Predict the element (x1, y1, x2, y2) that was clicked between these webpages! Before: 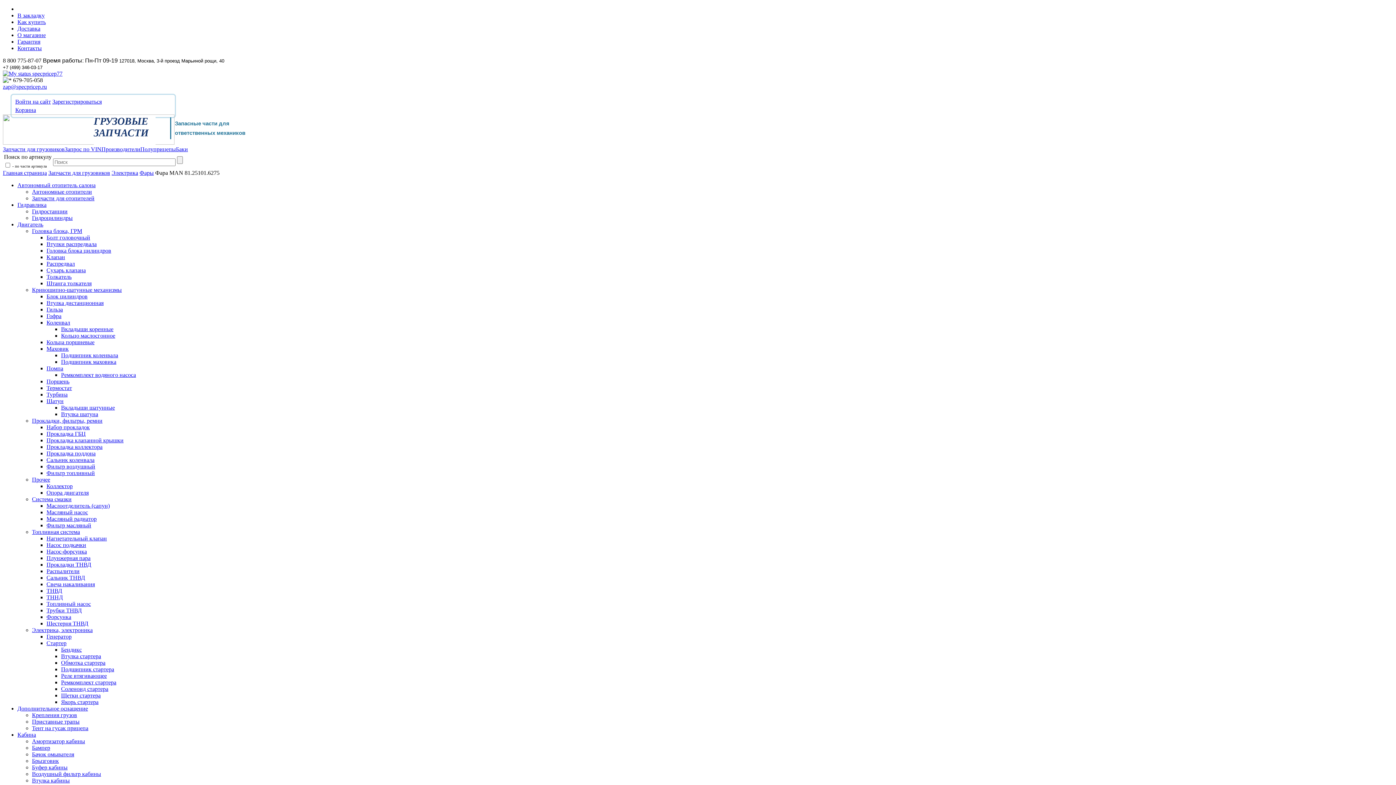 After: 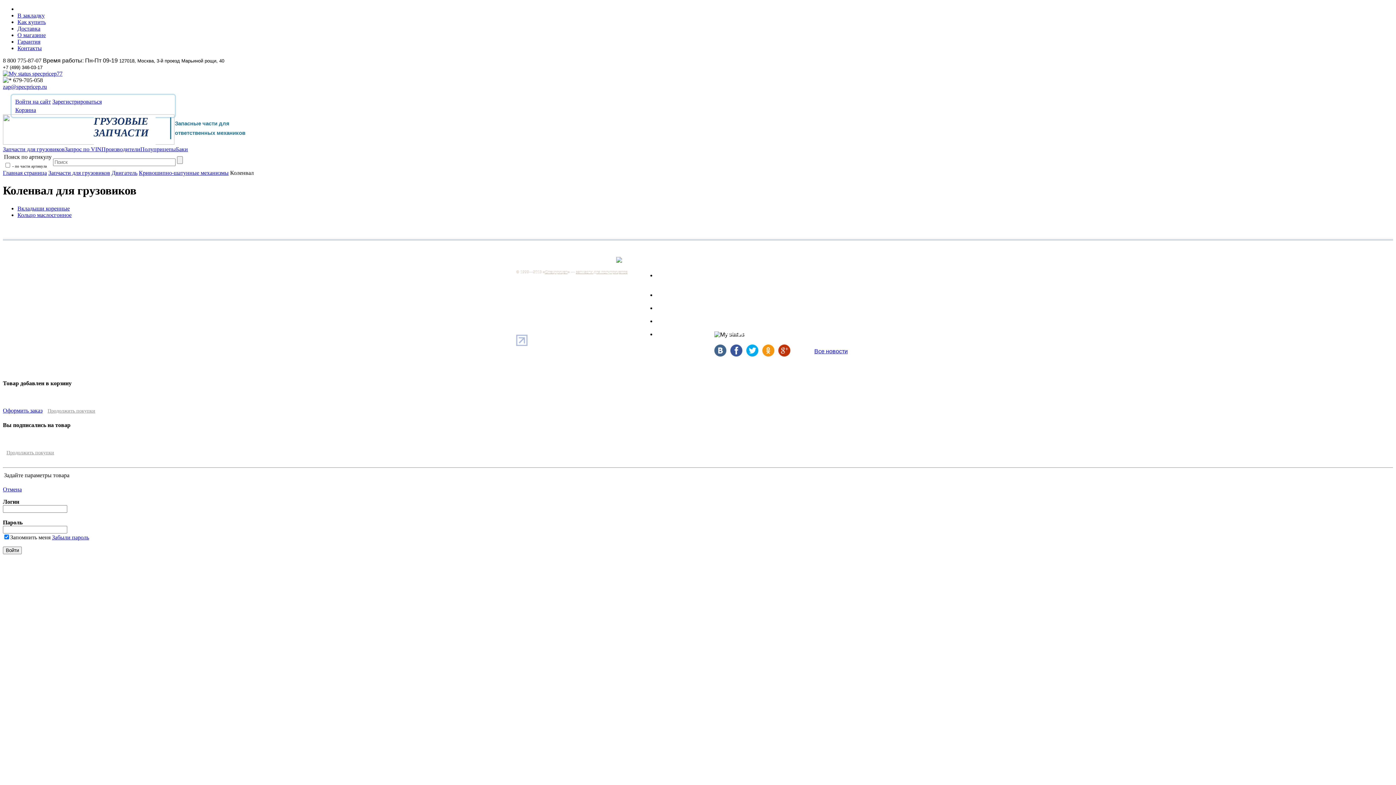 Action: bbox: (46, 319, 70, 325) label: Коленвал